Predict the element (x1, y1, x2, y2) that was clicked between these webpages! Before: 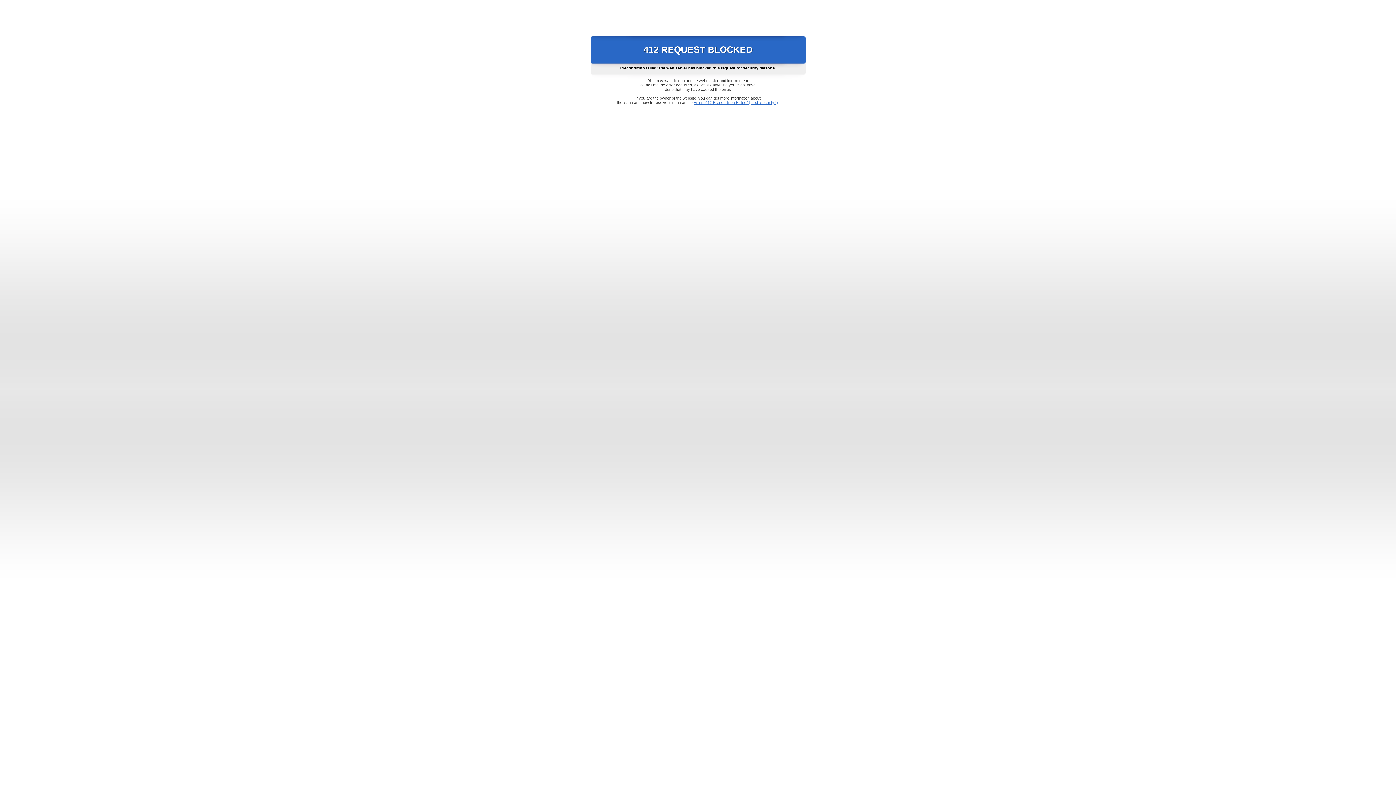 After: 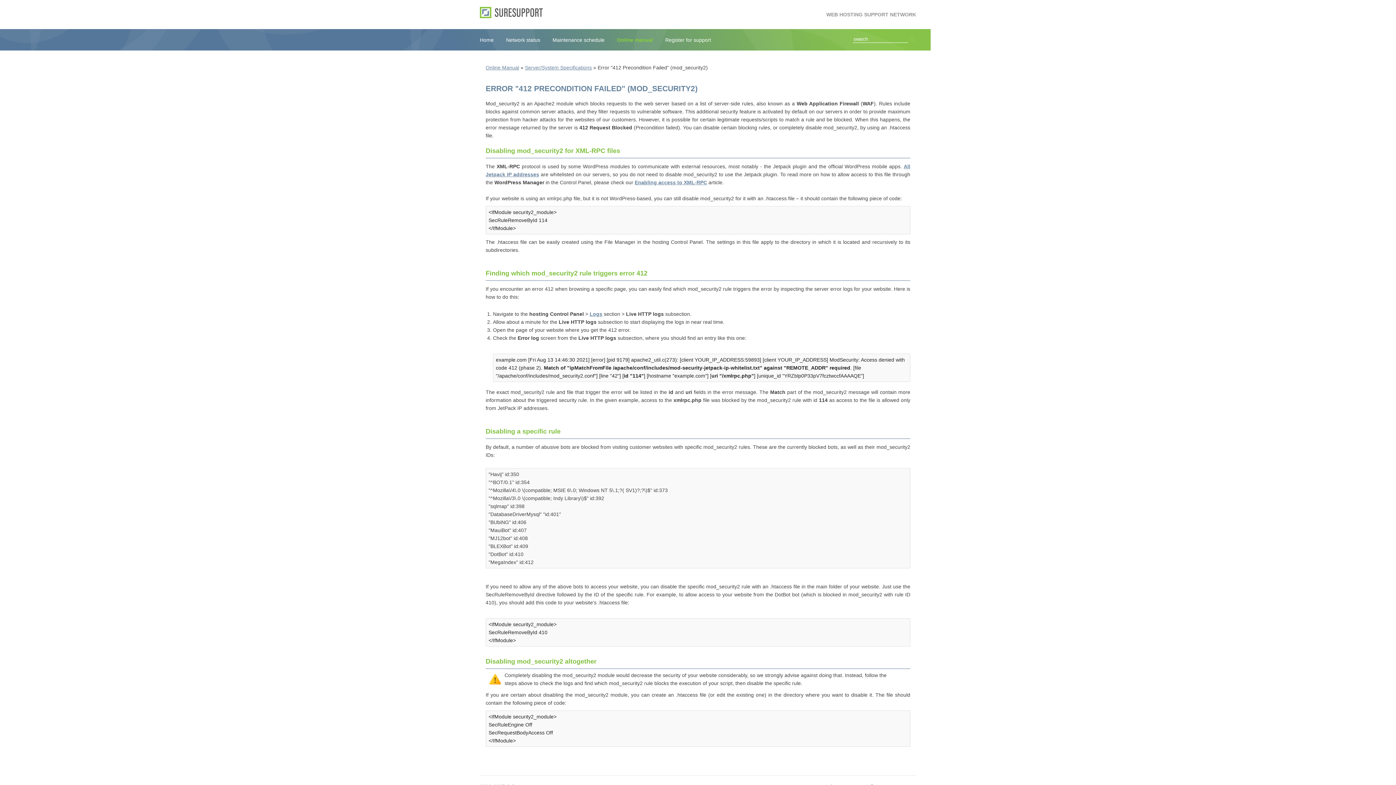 Action: label: Error "412 Precondition Failed" (mod_security2) bbox: (693, 100, 778, 104)